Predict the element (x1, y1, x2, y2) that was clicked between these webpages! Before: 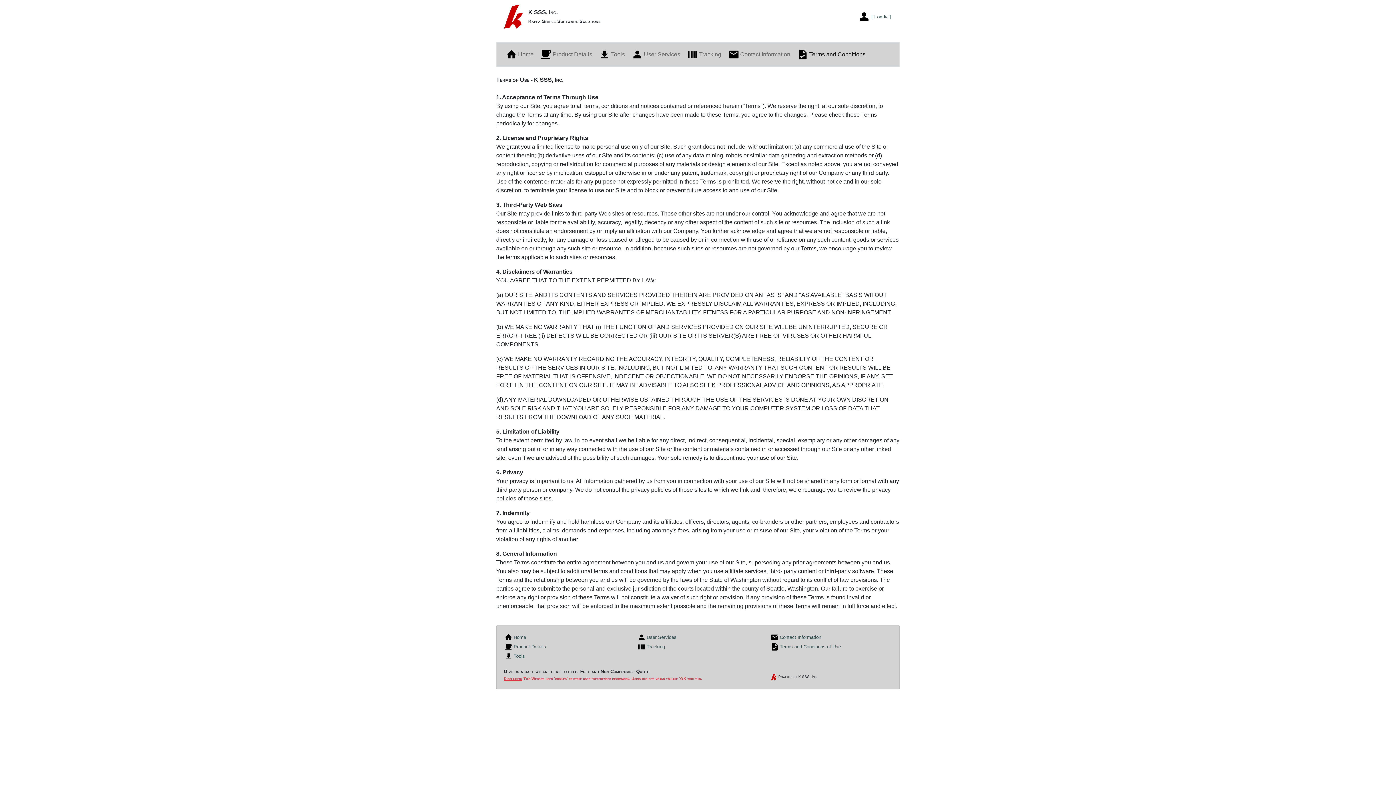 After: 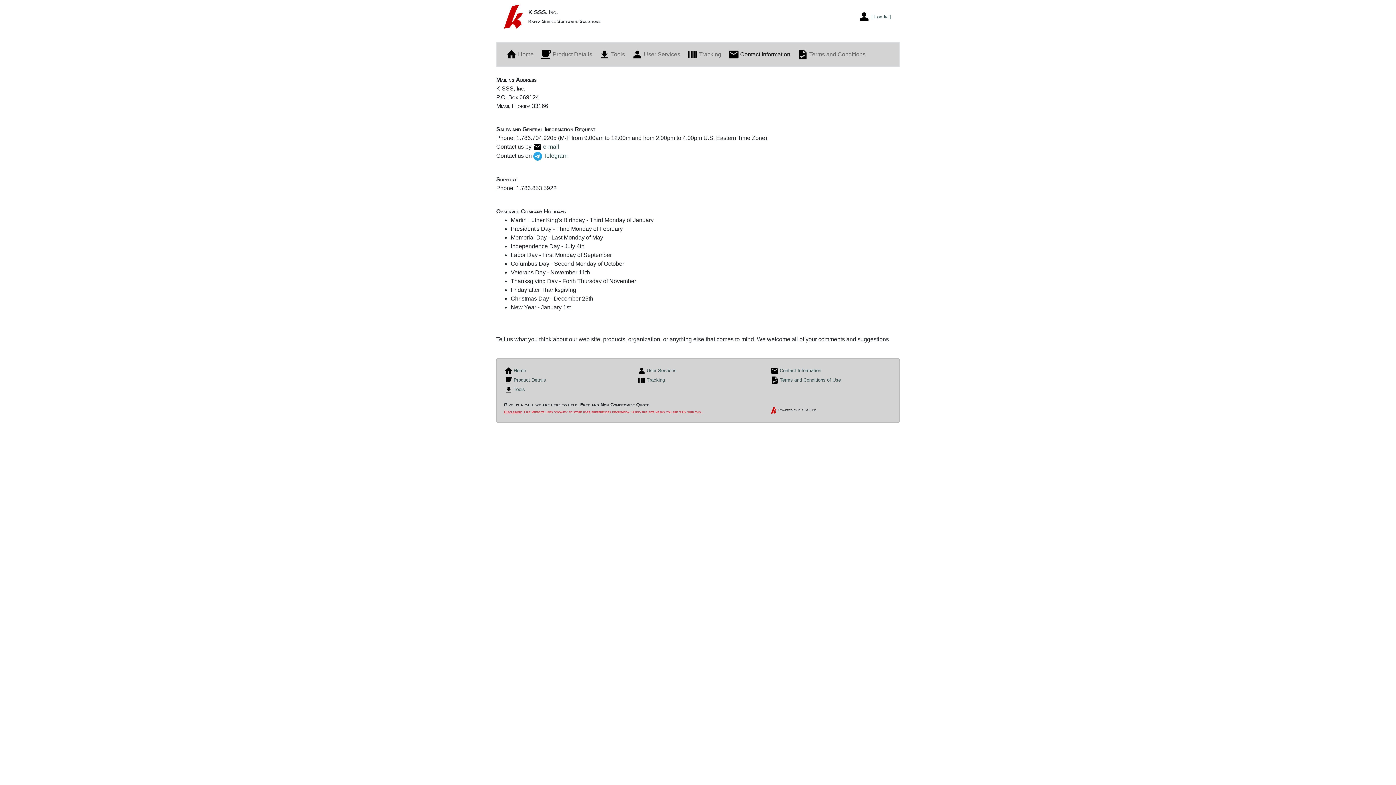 Action: label: 	Contact Information bbox: (724, 45, 793, 63)